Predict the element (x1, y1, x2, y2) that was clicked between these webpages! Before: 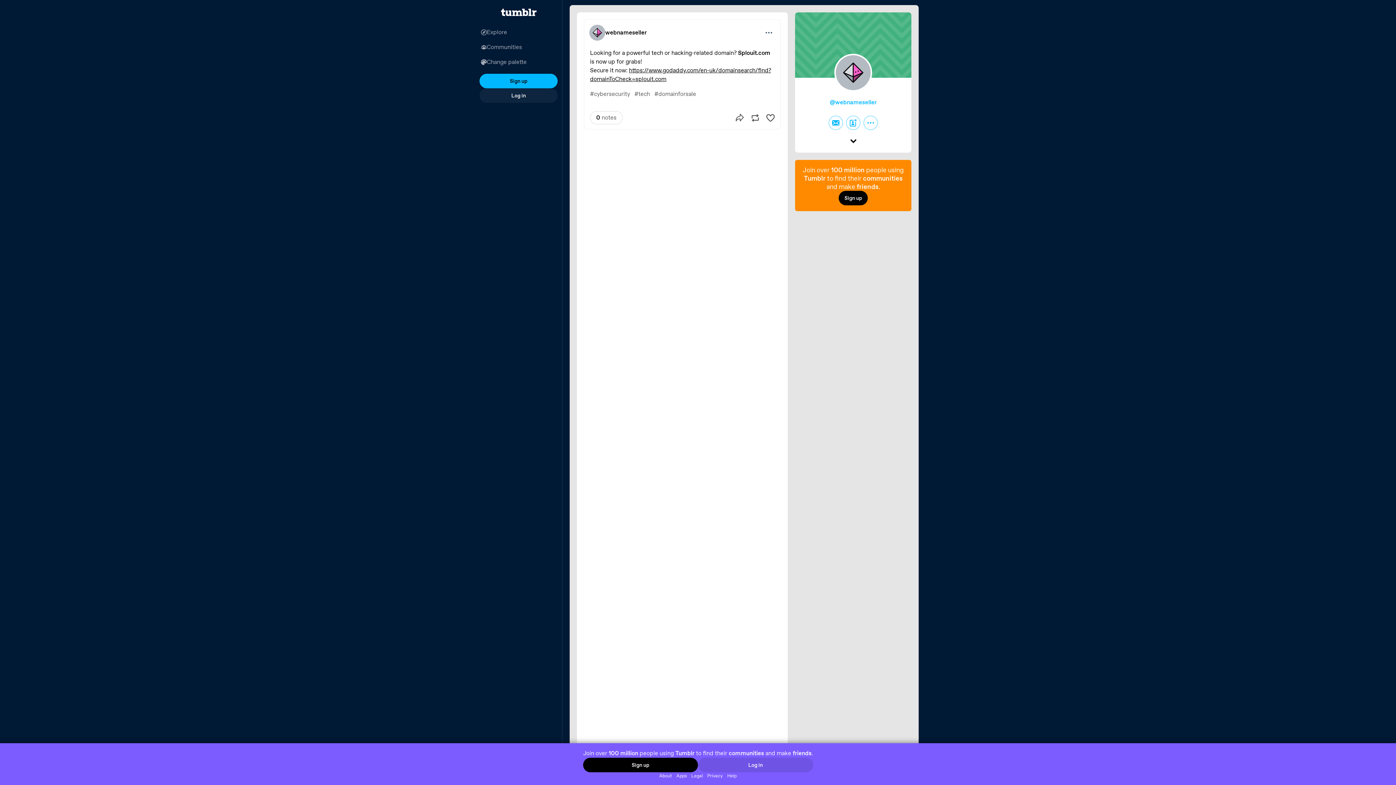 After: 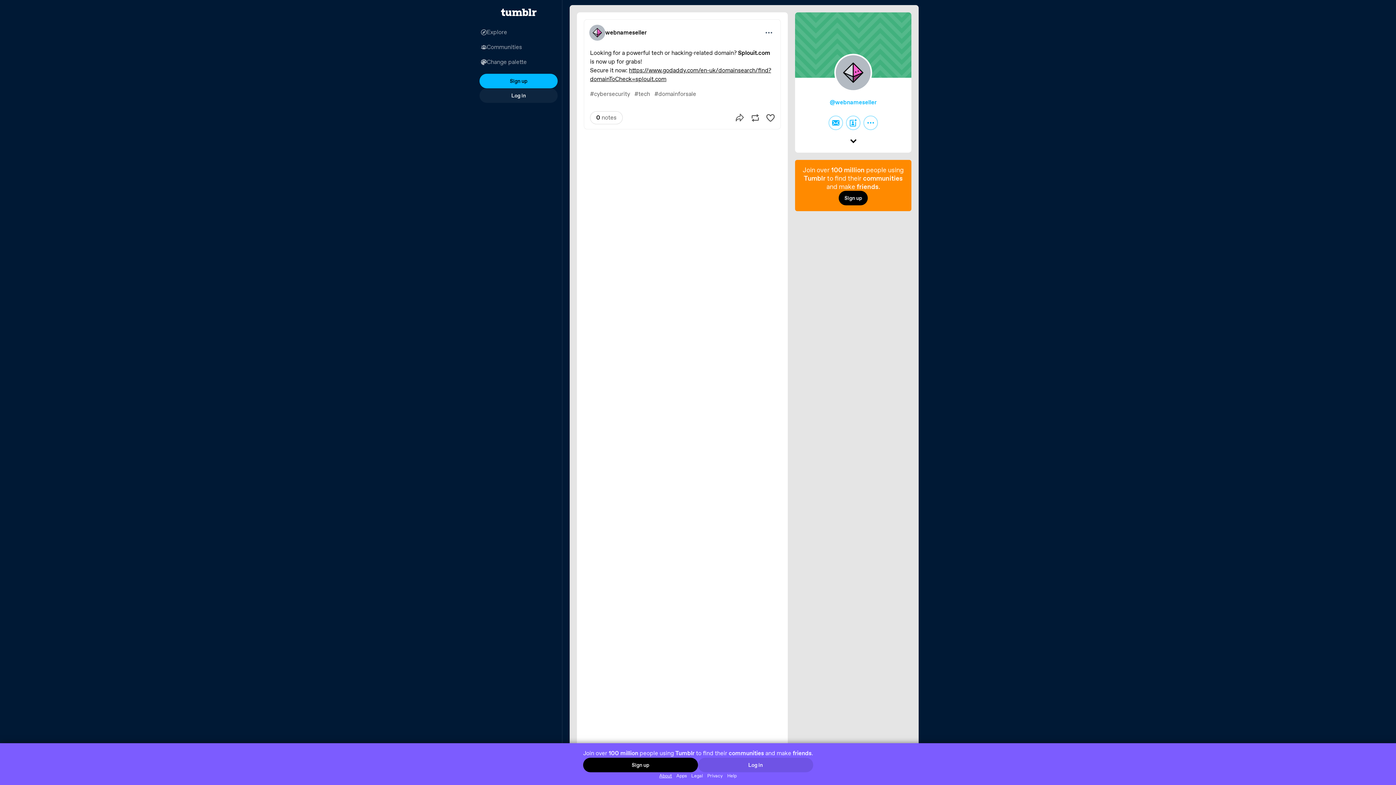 Action: label: About bbox: (657, 772, 674, 779)